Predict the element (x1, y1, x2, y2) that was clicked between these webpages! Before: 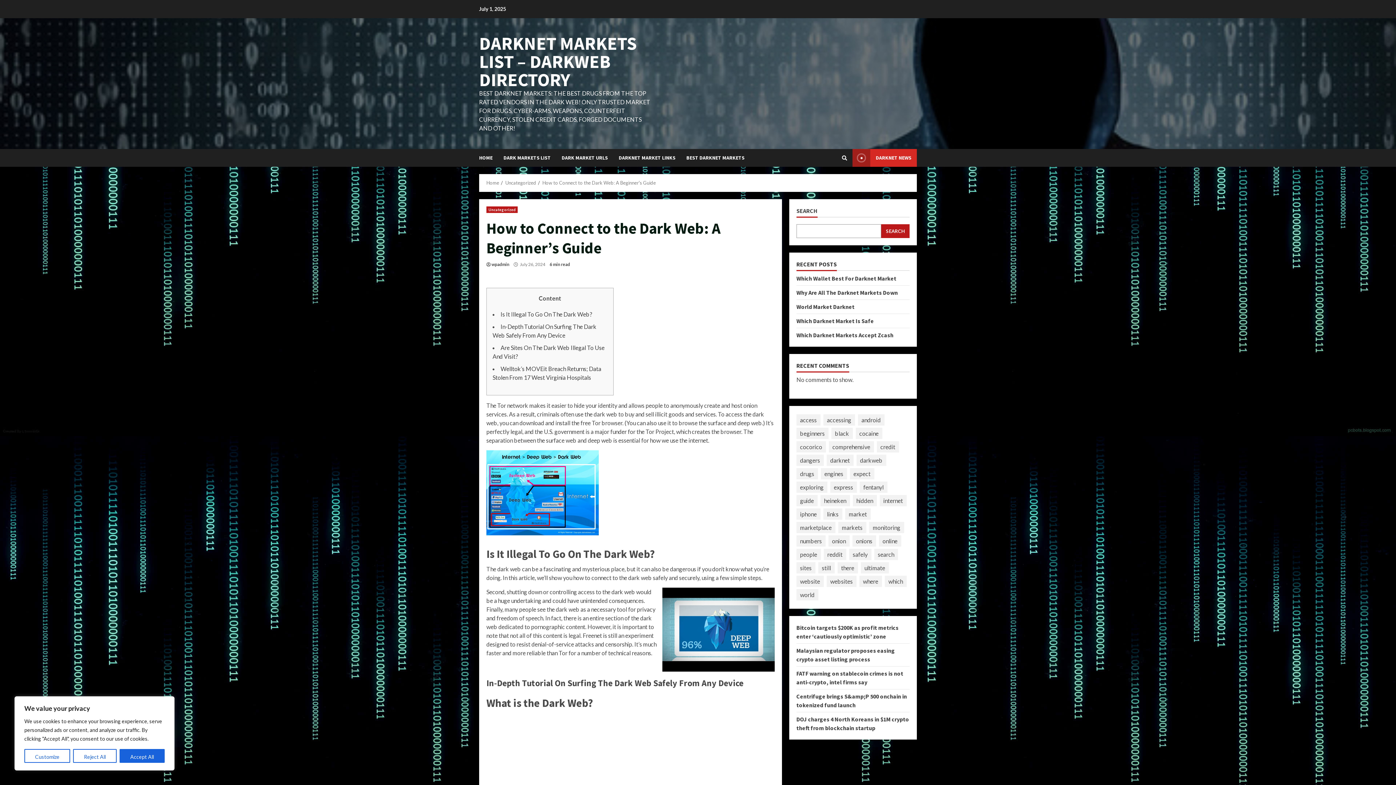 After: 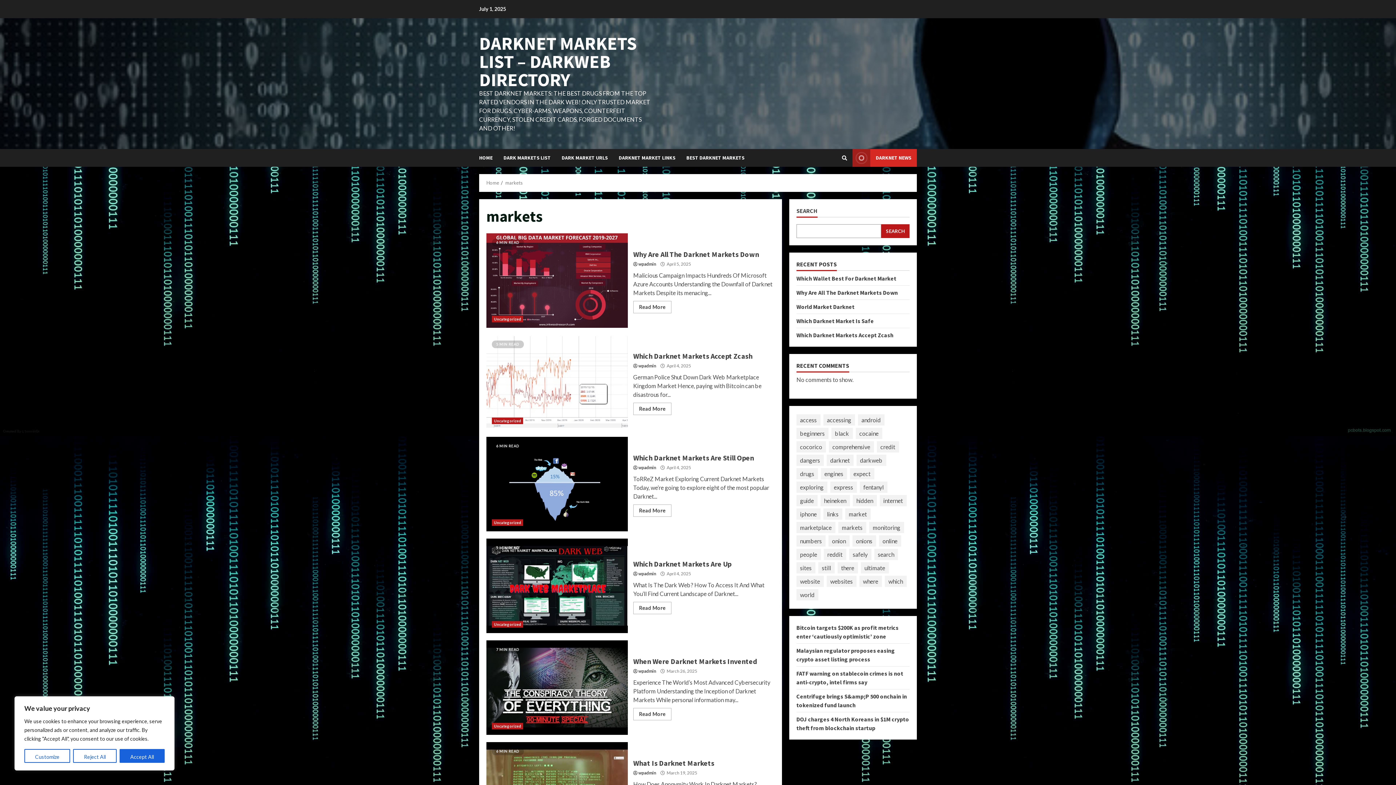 Action: label: markets (149 items) bbox: (838, 522, 866, 533)